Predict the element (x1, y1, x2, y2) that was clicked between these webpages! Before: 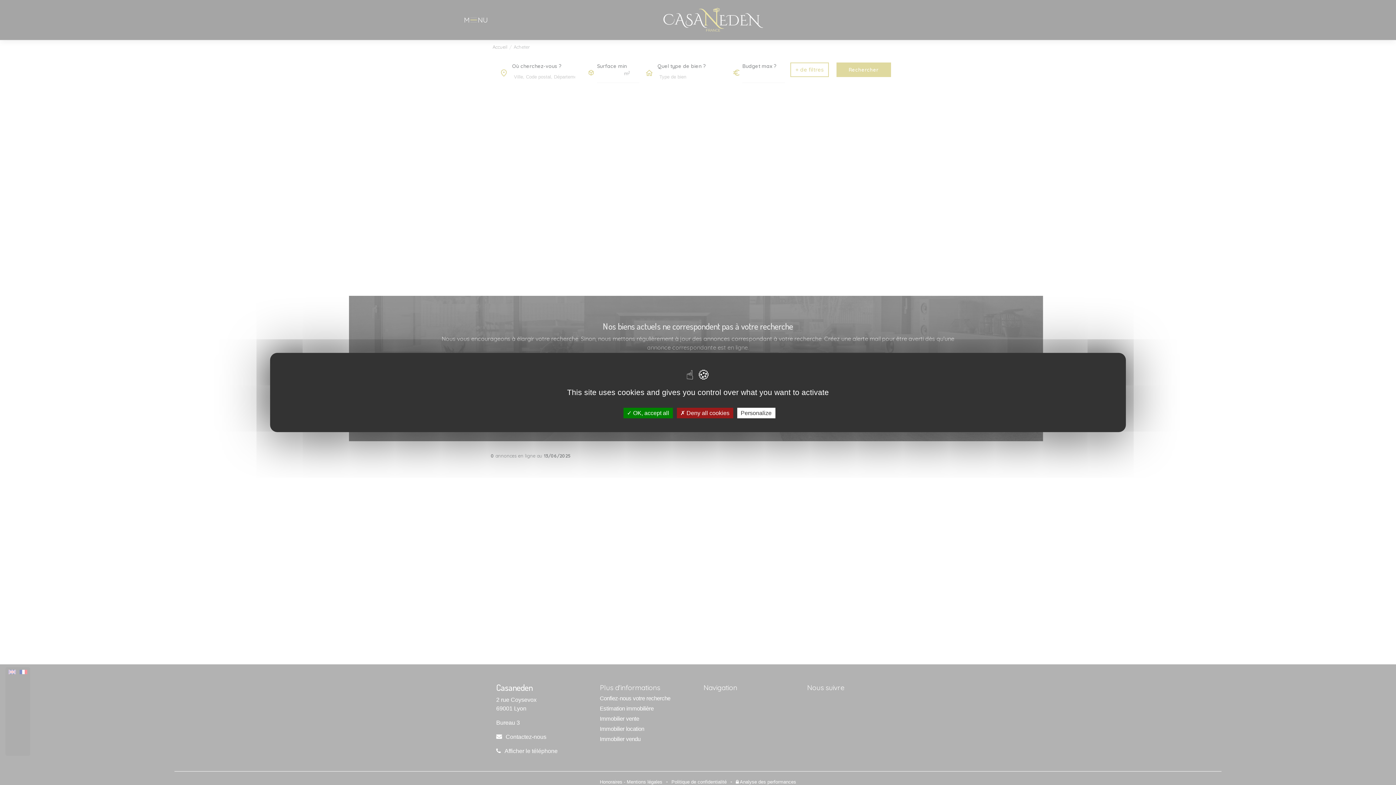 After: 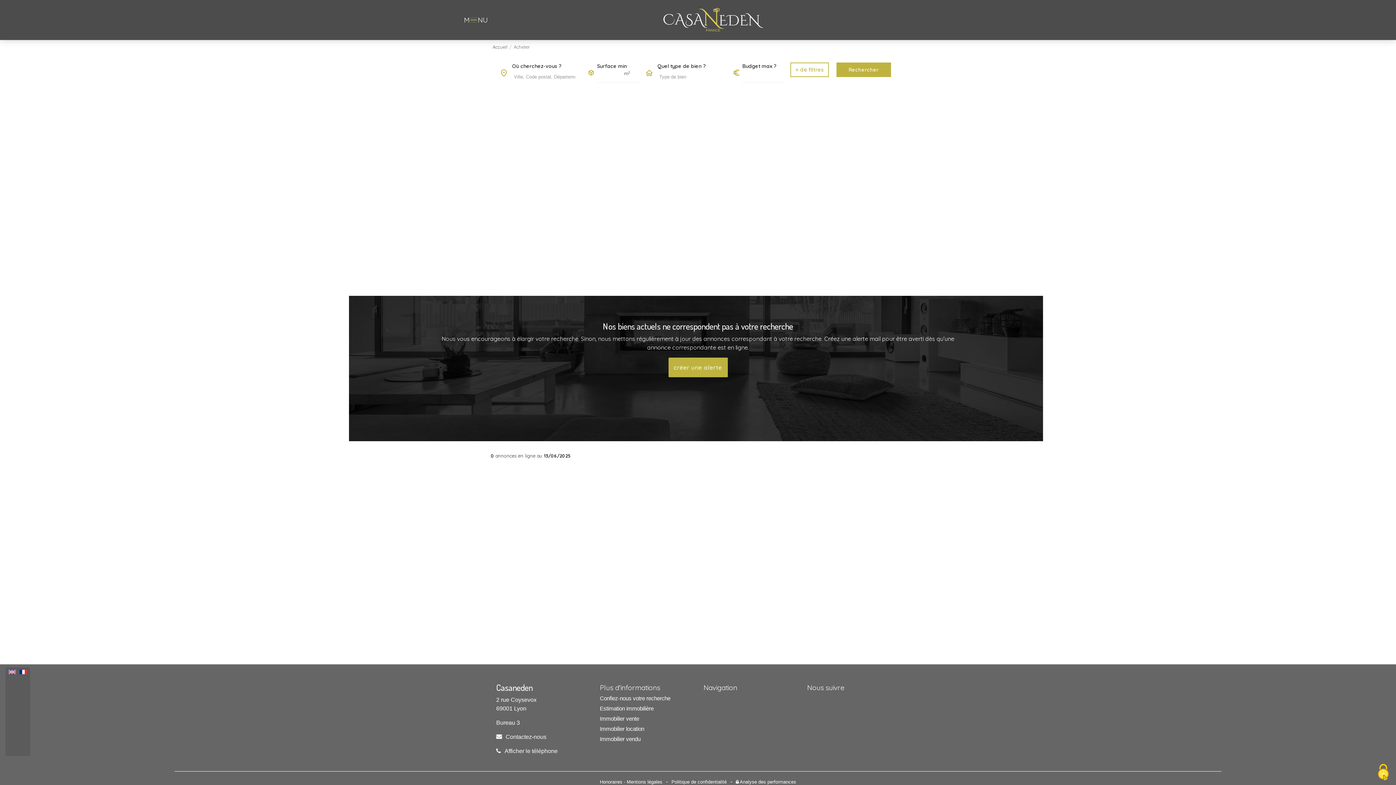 Action: label:  Deny all cookies bbox: (676, 408, 733, 418)